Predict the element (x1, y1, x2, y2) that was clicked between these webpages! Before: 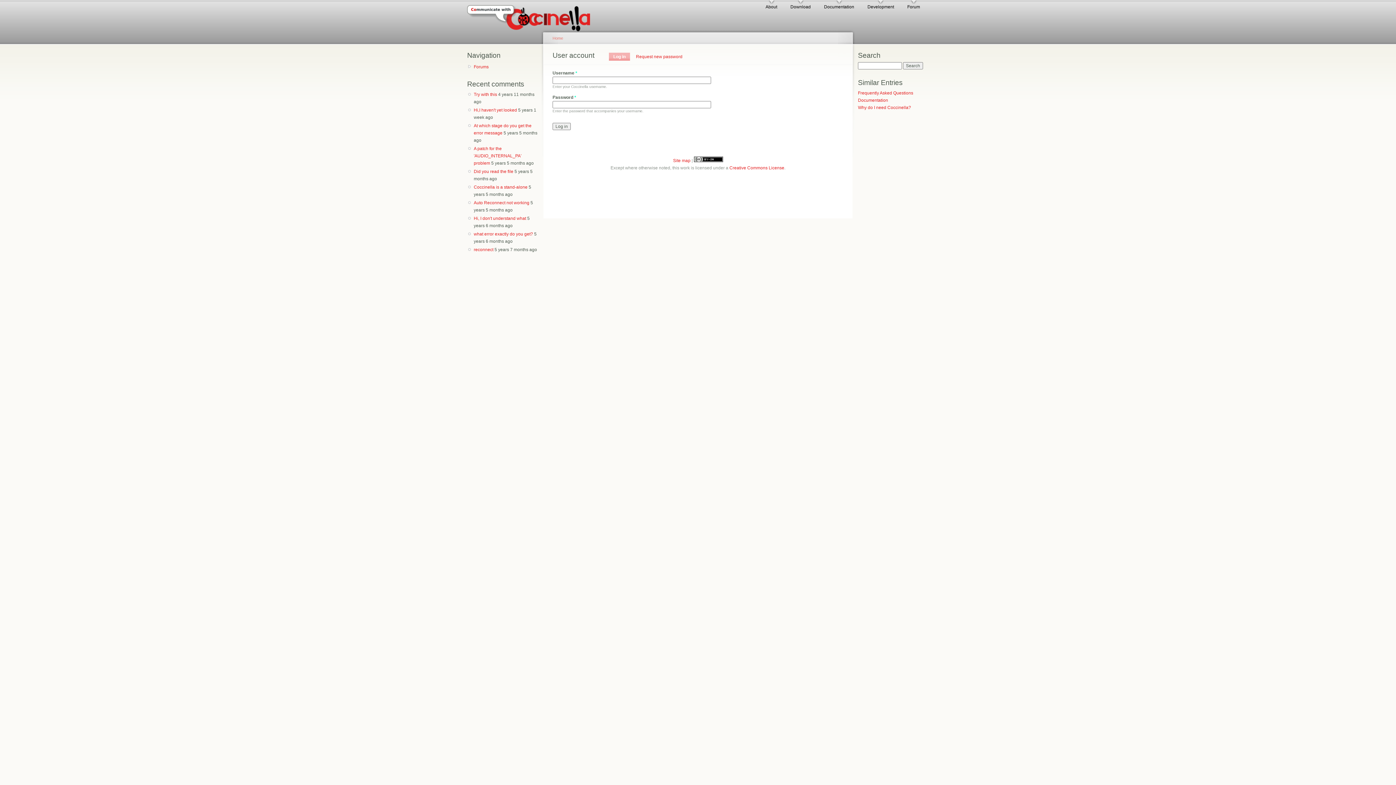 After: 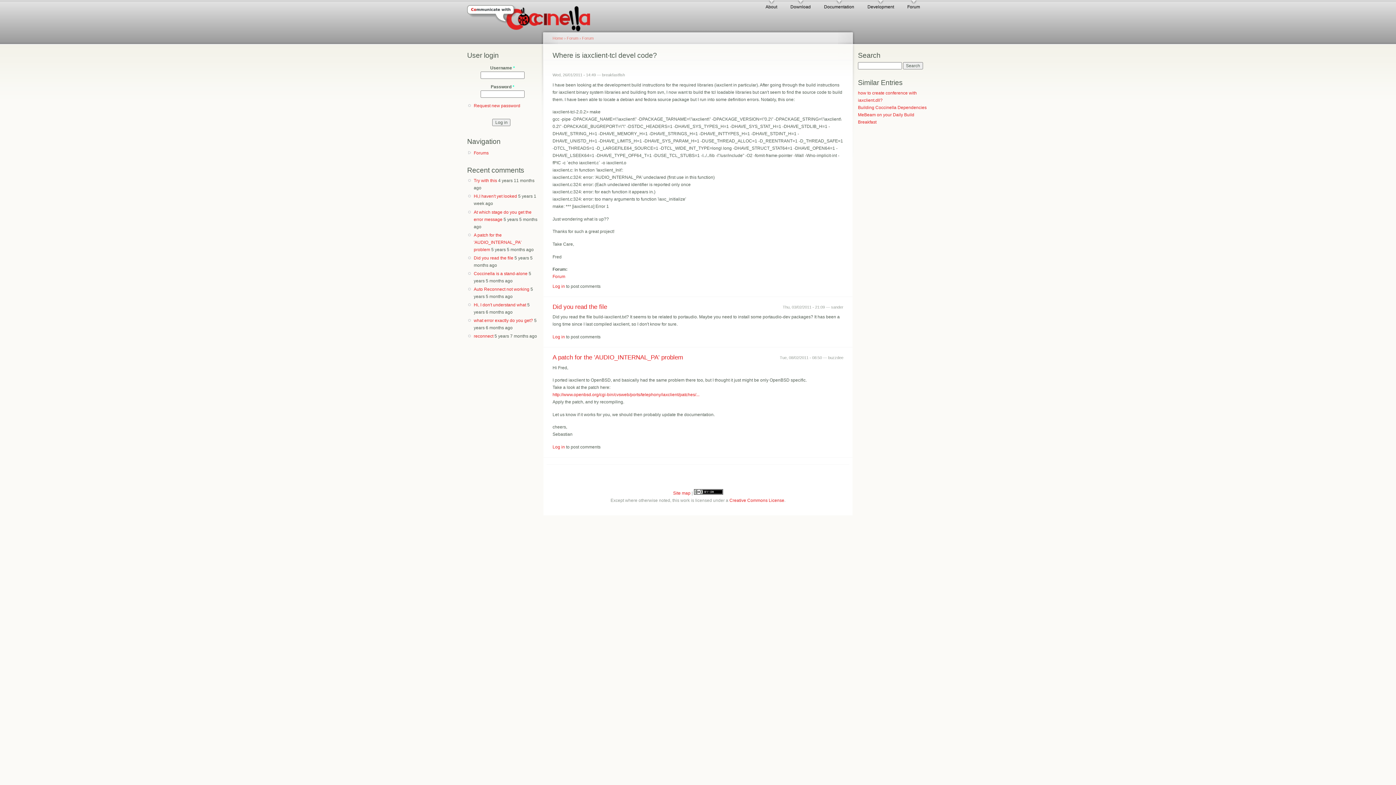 Action: bbox: (473, 146, 521, 165) label: A patch for the 'AUDIO_INTERNAL_PA' problem